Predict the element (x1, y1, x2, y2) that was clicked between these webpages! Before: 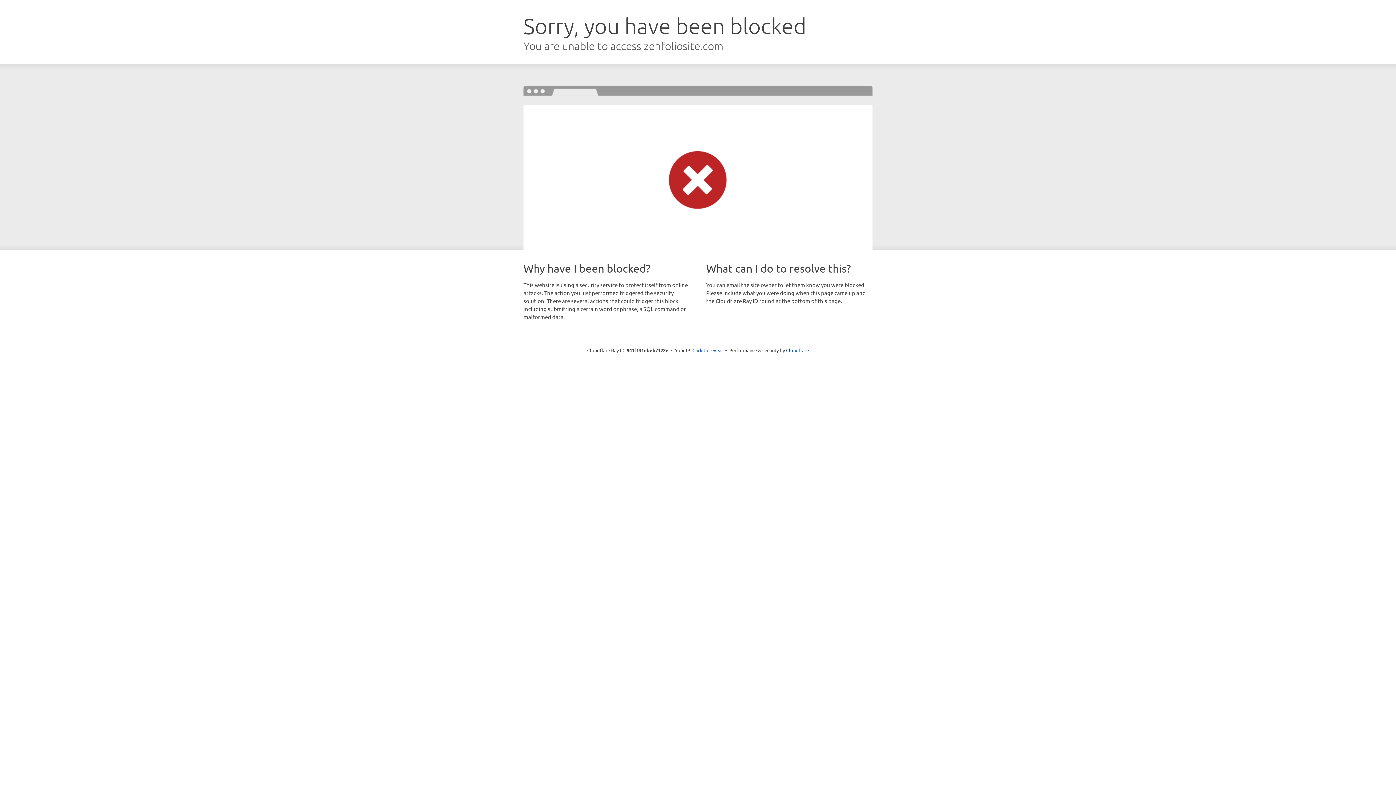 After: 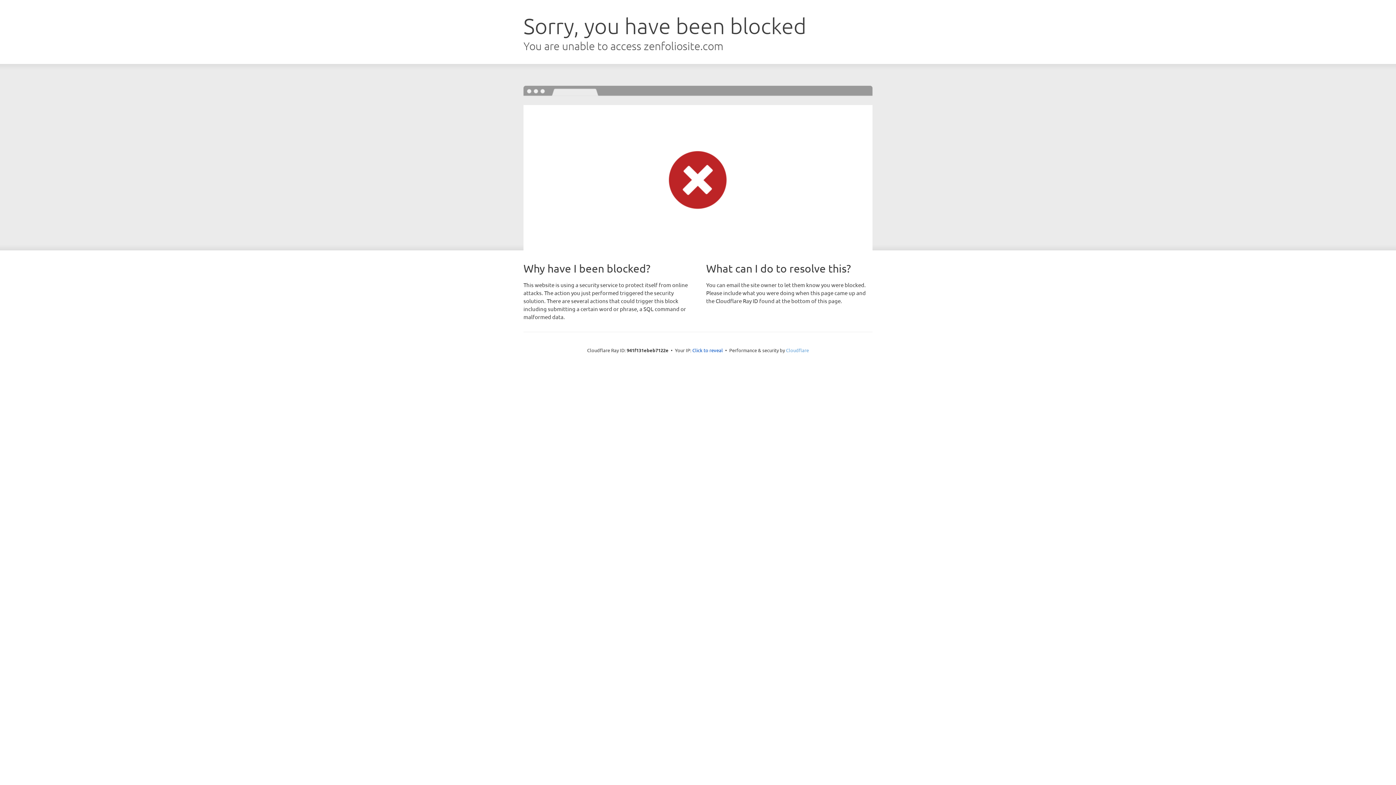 Action: bbox: (786, 347, 809, 353) label: Cloudflare